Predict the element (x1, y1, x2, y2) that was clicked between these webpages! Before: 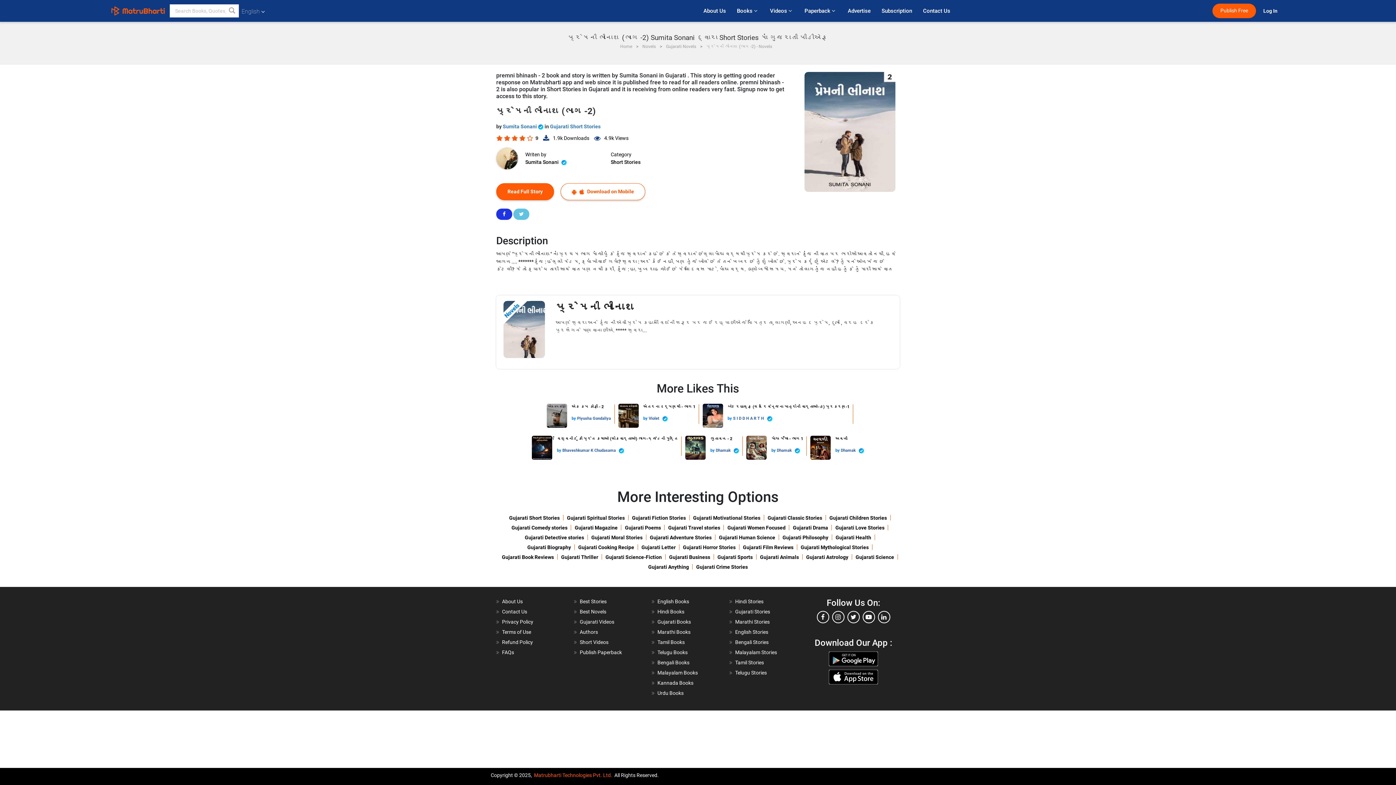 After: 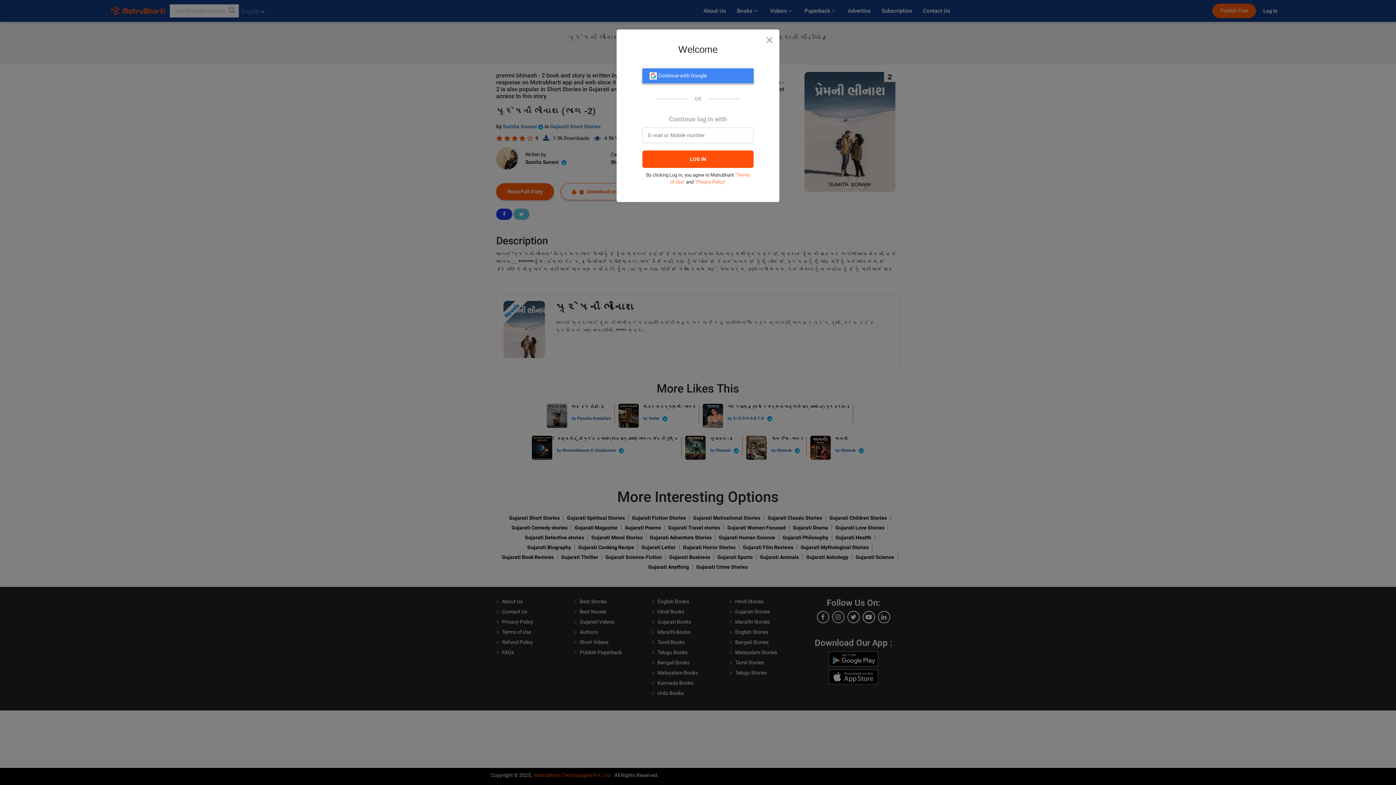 Action: bbox: (1256, 4, 1286, 17) label: Log In 